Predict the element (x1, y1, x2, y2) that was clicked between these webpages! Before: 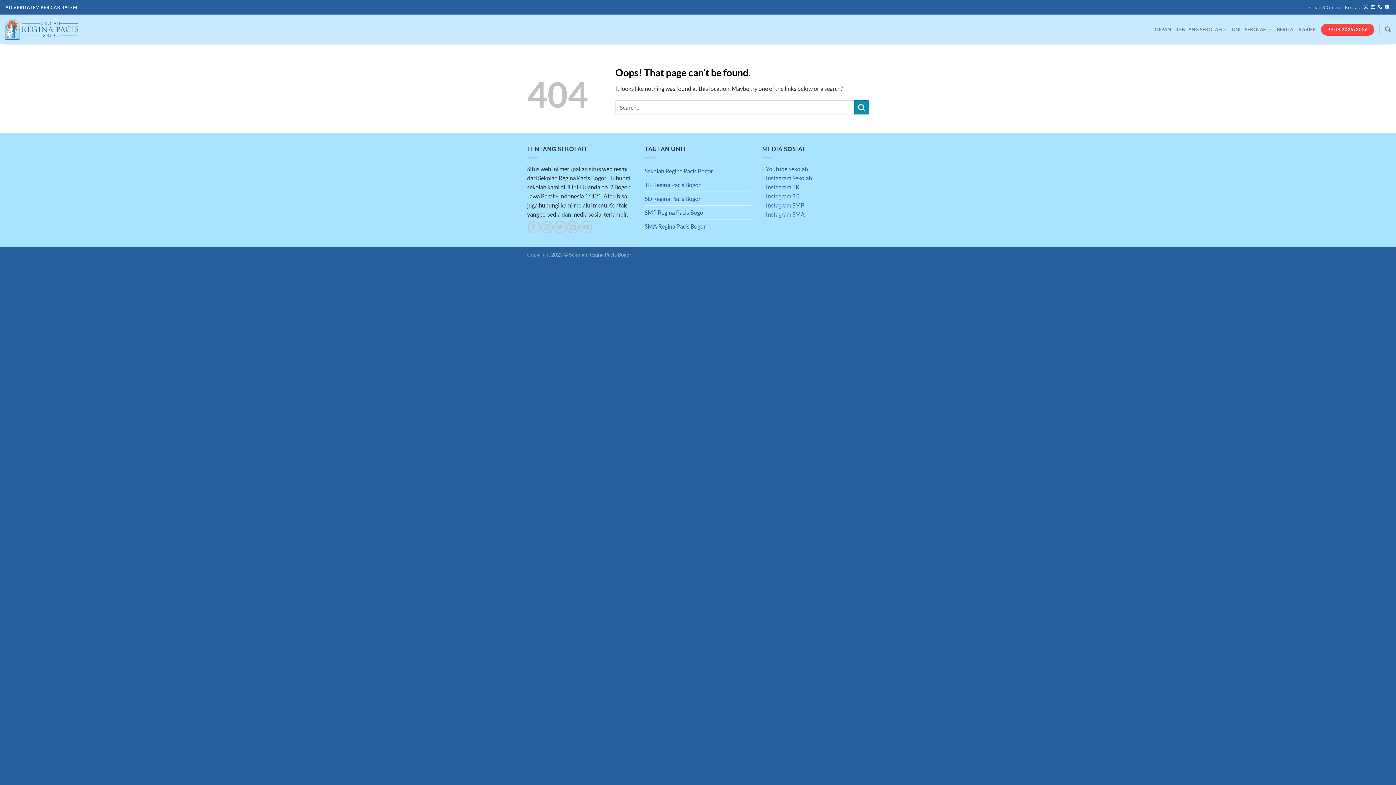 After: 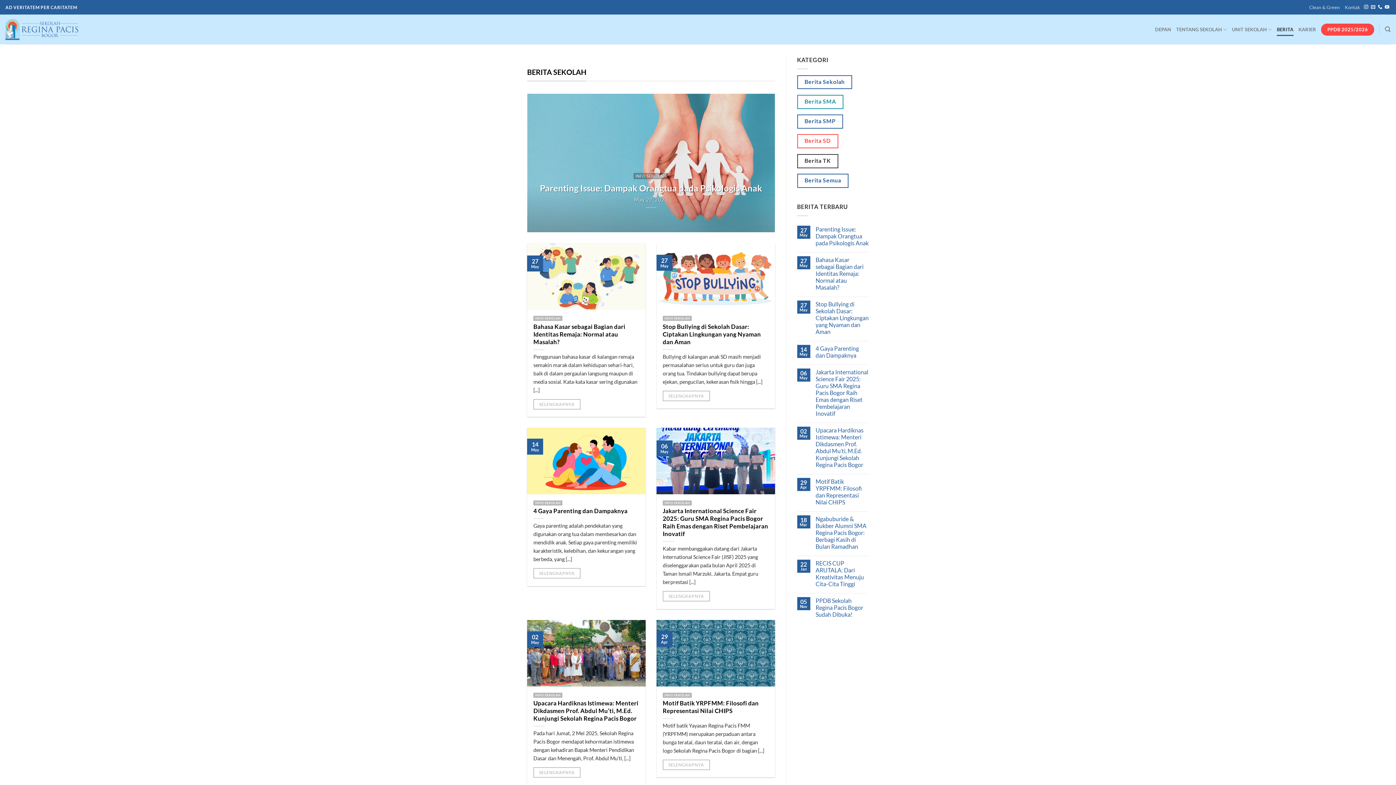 Action: bbox: (1277, 22, 1293, 36) label: BERITA